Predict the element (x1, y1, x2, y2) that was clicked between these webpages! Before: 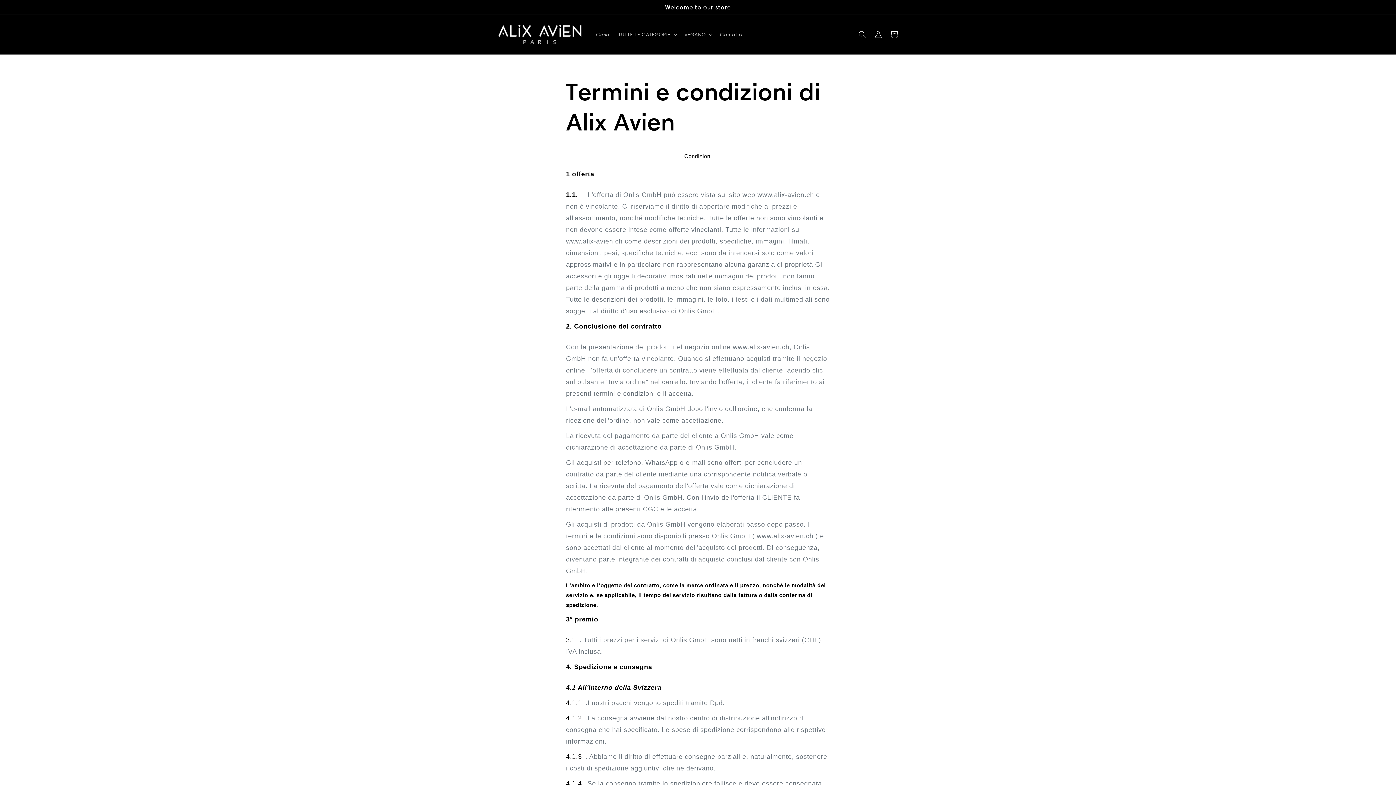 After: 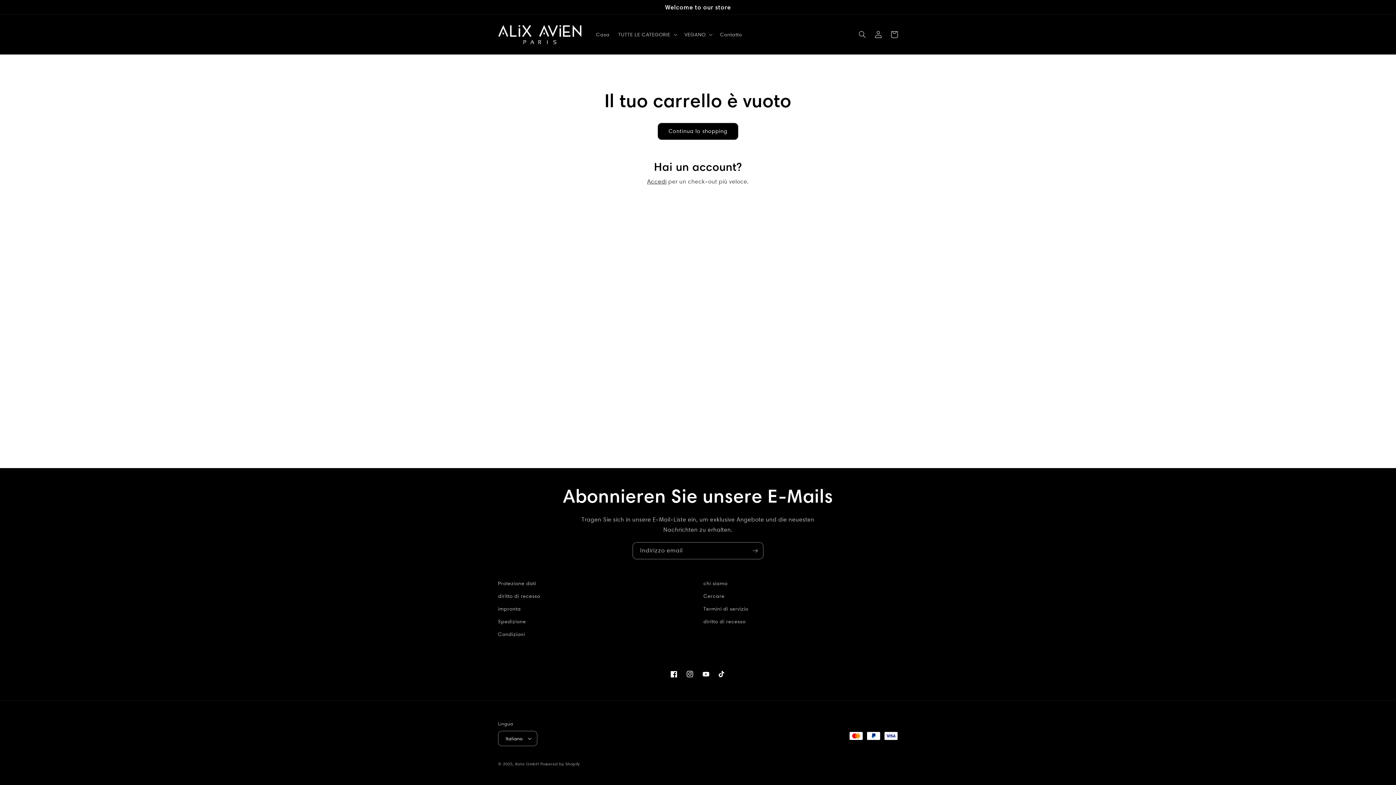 Action: label: Carrello bbox: (886, 26, 902, 42)